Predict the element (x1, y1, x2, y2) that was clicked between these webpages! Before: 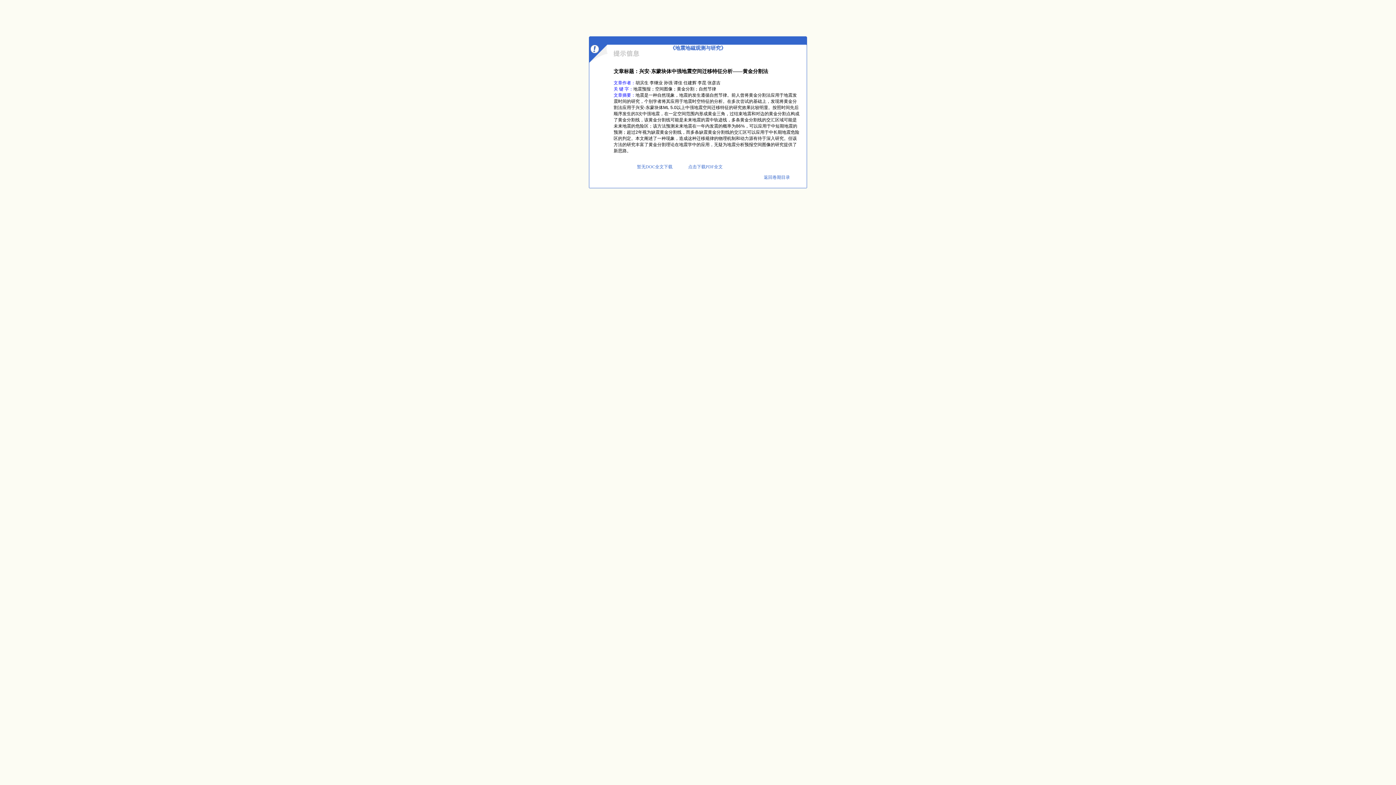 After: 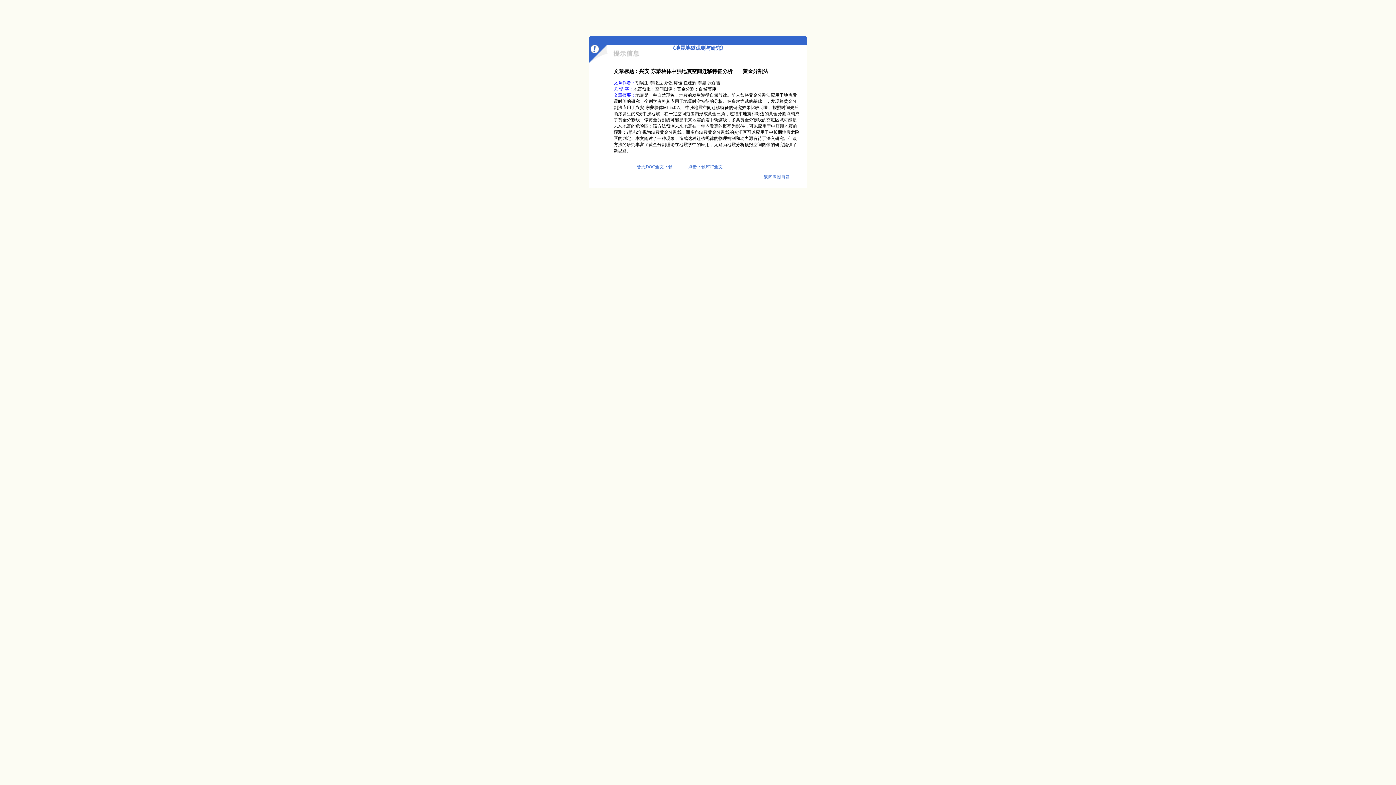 Action: label:  点击下载PDF全文 bbox: (687, 164, 722, 169)